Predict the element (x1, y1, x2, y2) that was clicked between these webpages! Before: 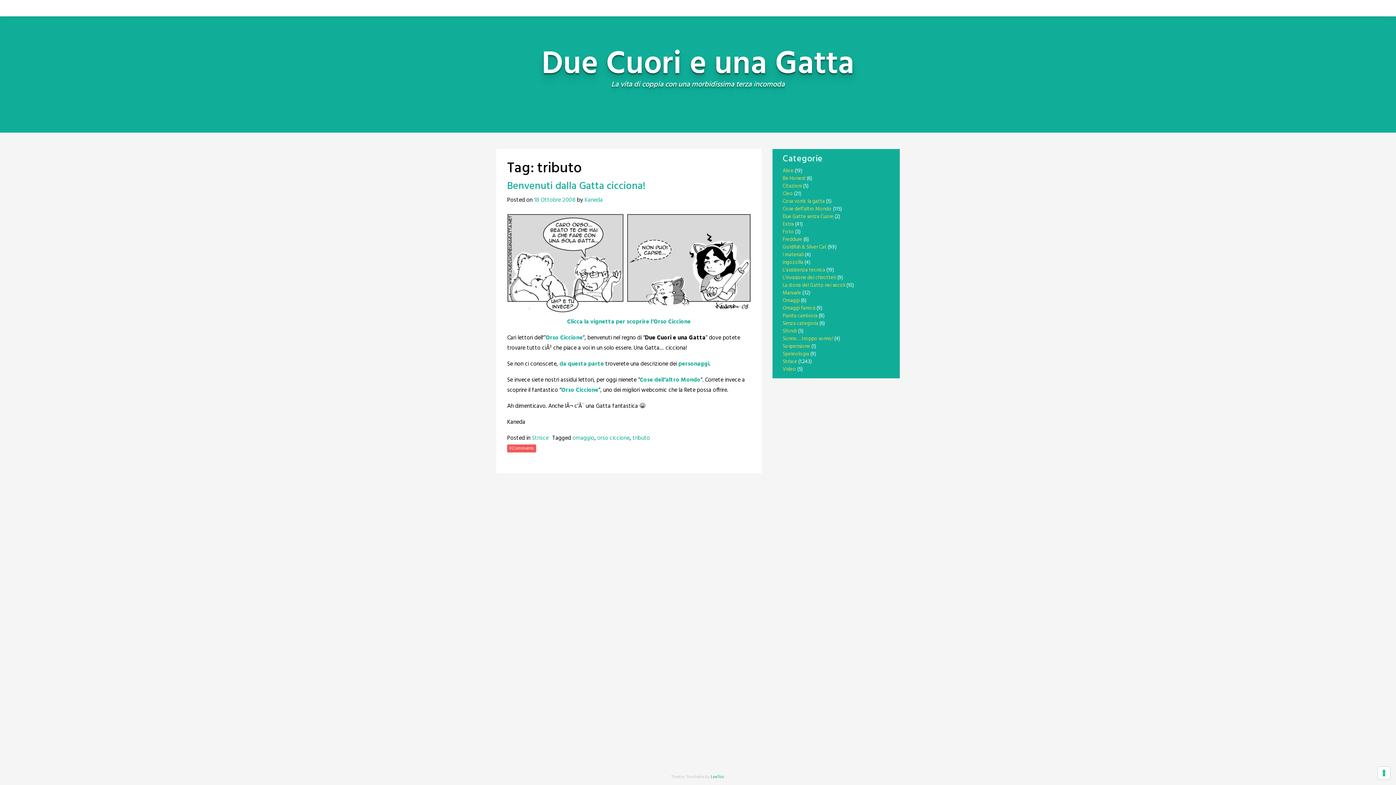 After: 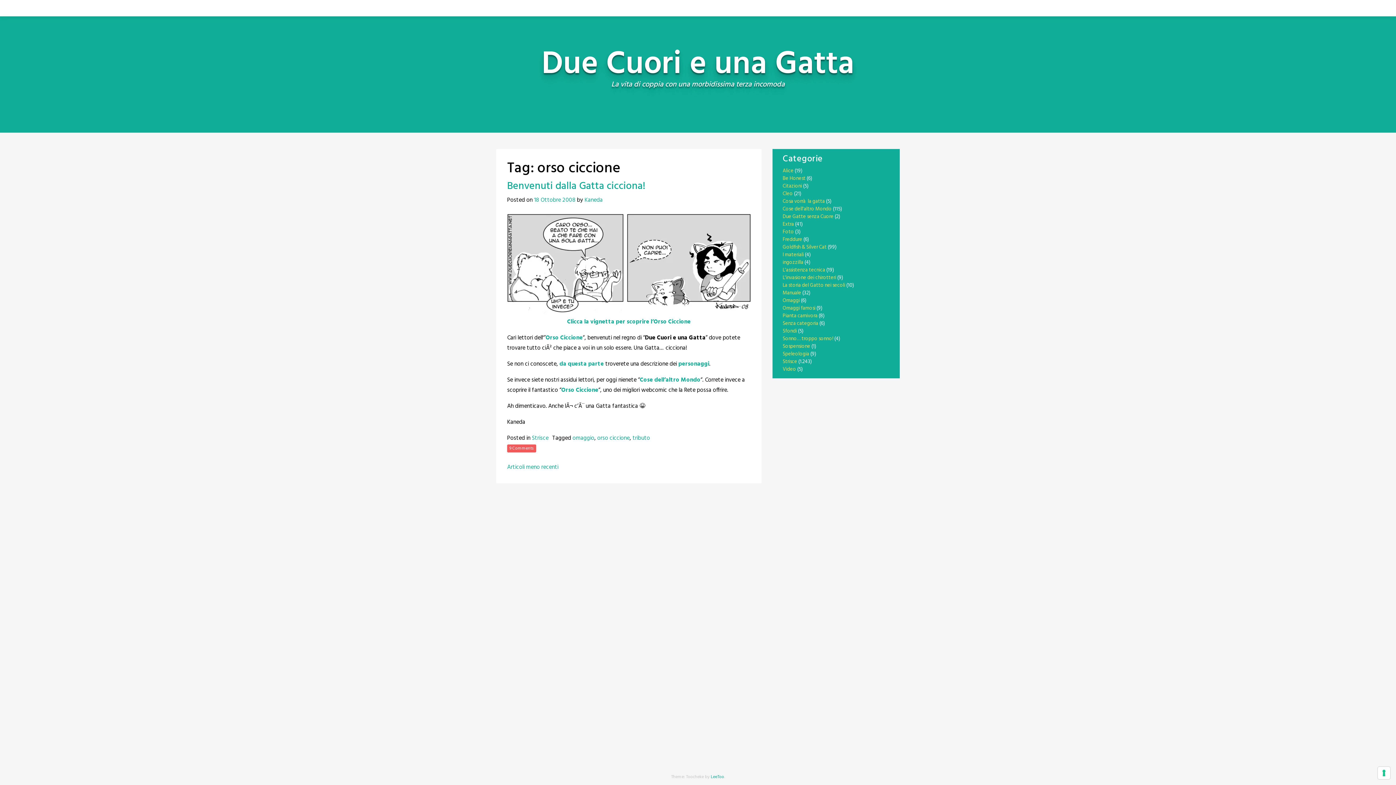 Action: label: orso ciccione bbox: (597, 433, 629, 443)